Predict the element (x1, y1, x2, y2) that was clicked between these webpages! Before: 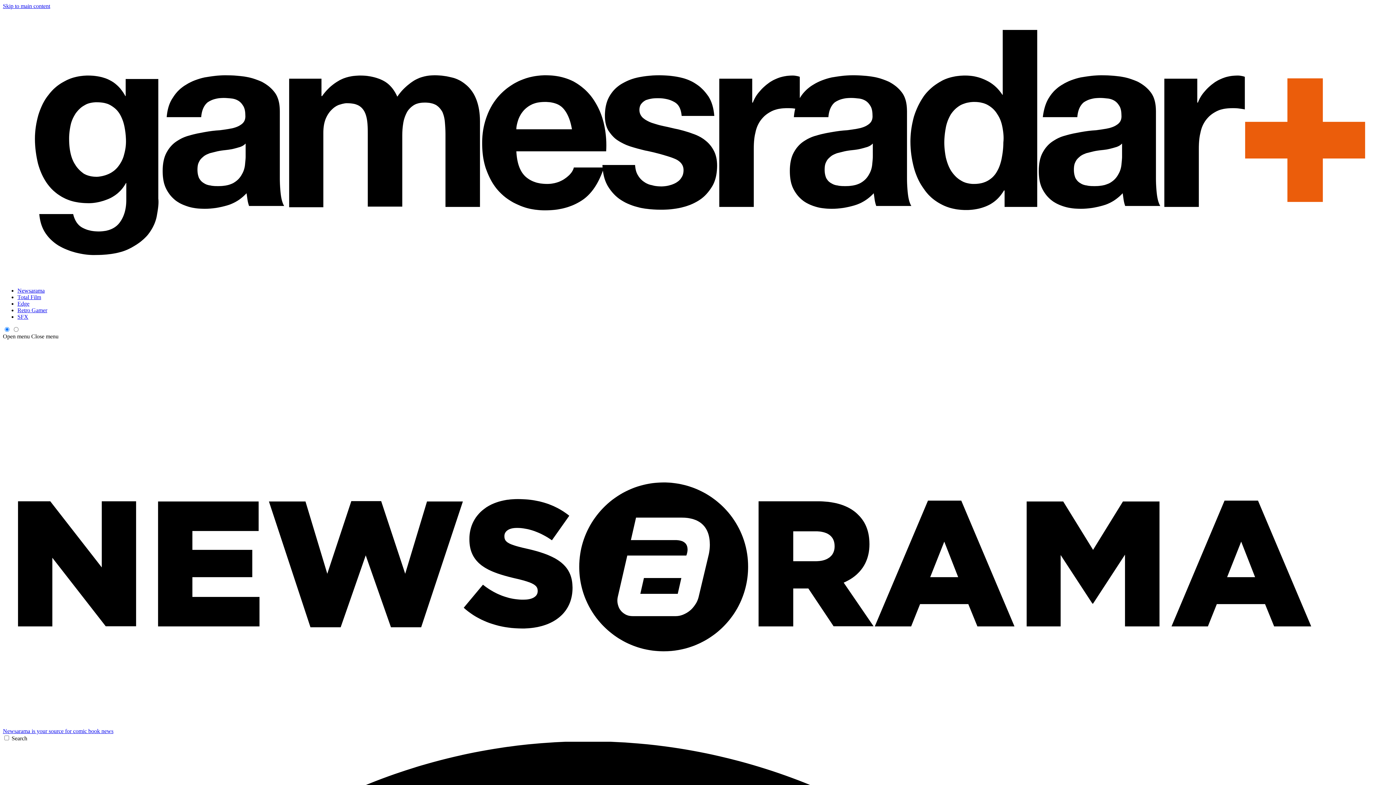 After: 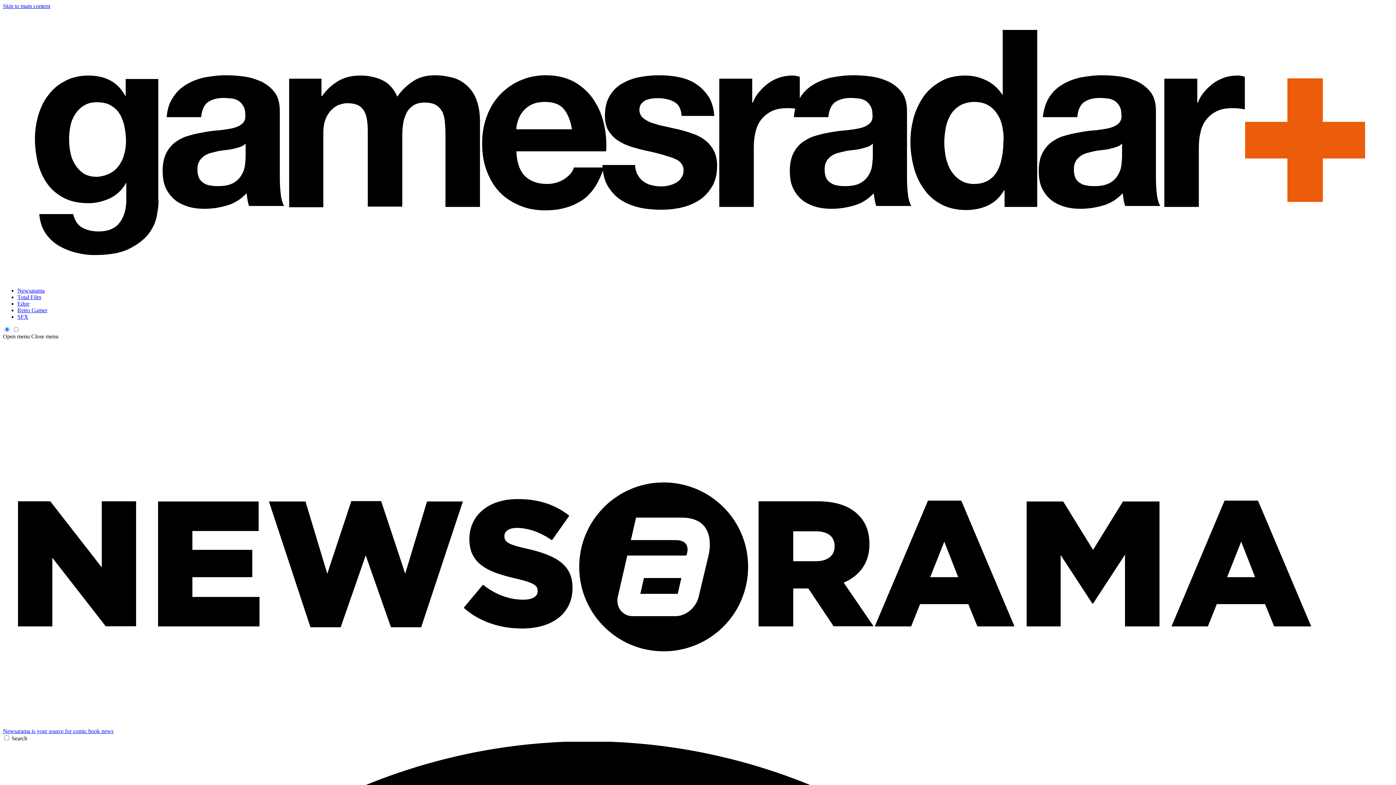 Action: bbox: (17, 287, 44, 293) label: Newsarama